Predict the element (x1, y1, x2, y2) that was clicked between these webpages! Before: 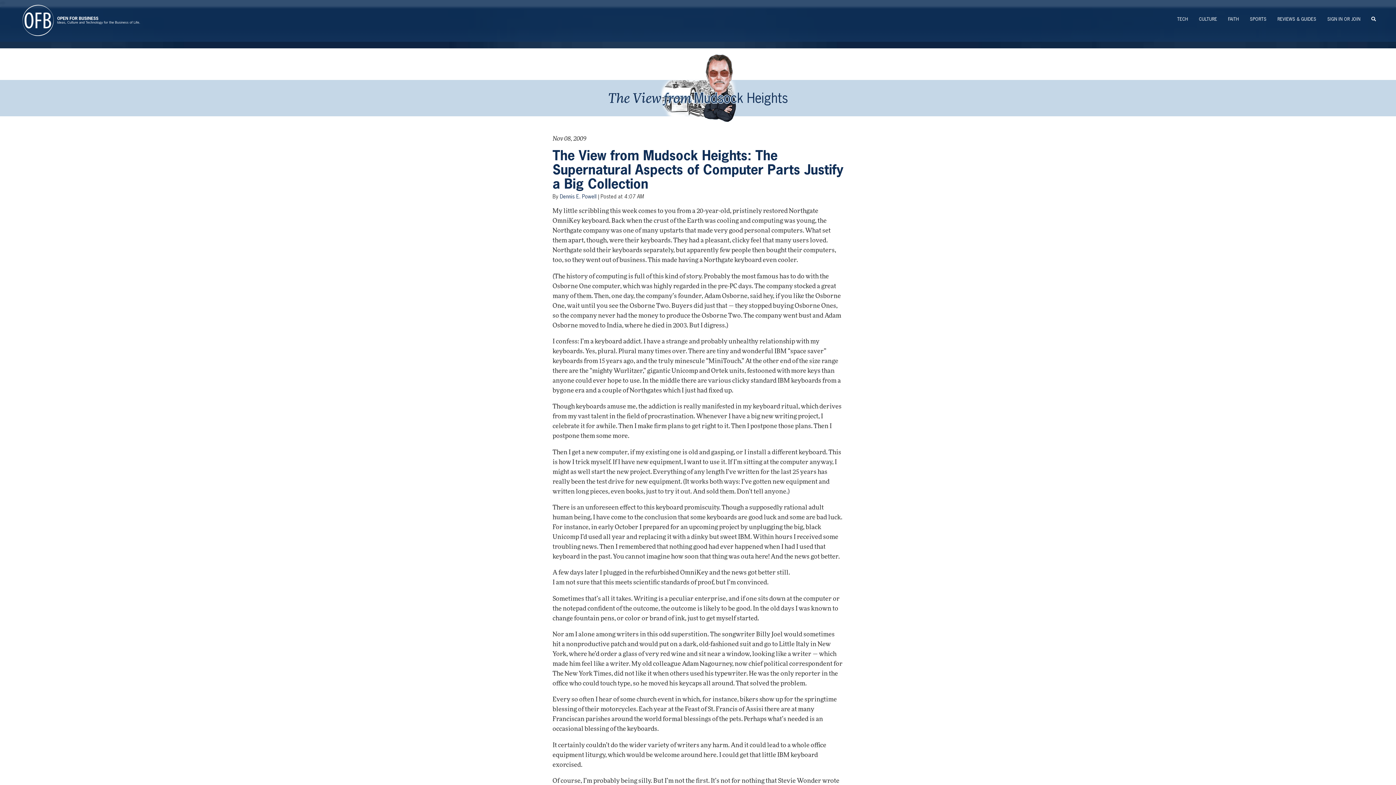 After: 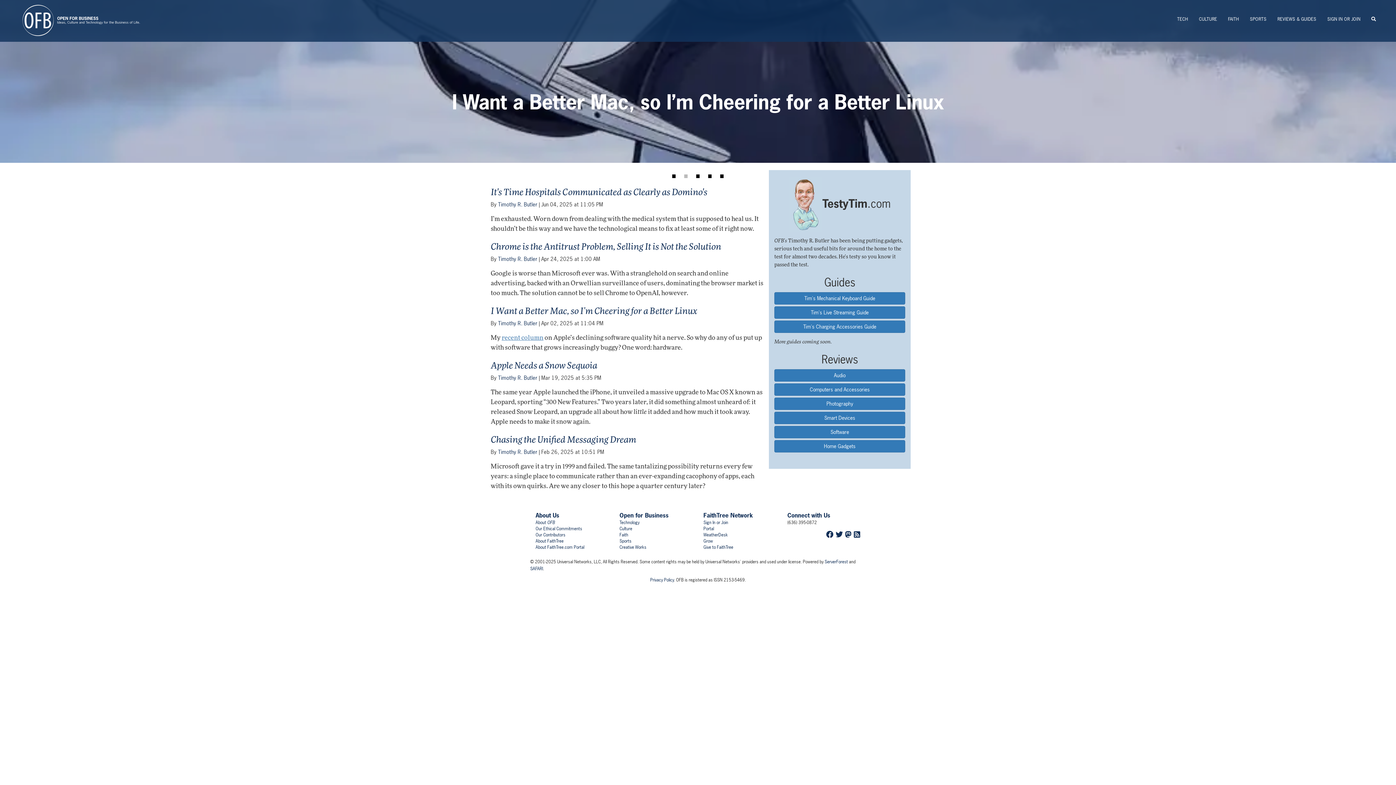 Action: bbox: (1272, 0, 1322, 38) label: REVIEWS & GUIDES